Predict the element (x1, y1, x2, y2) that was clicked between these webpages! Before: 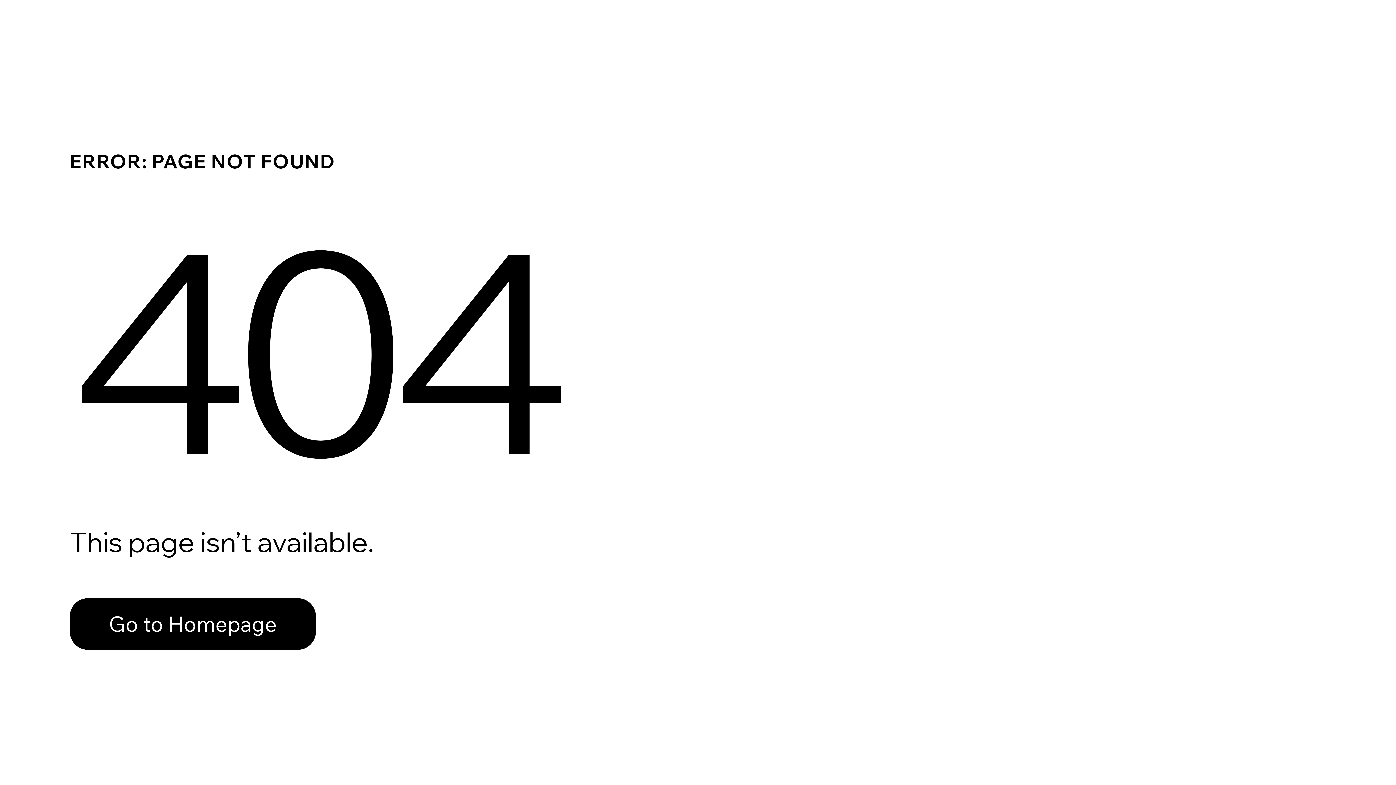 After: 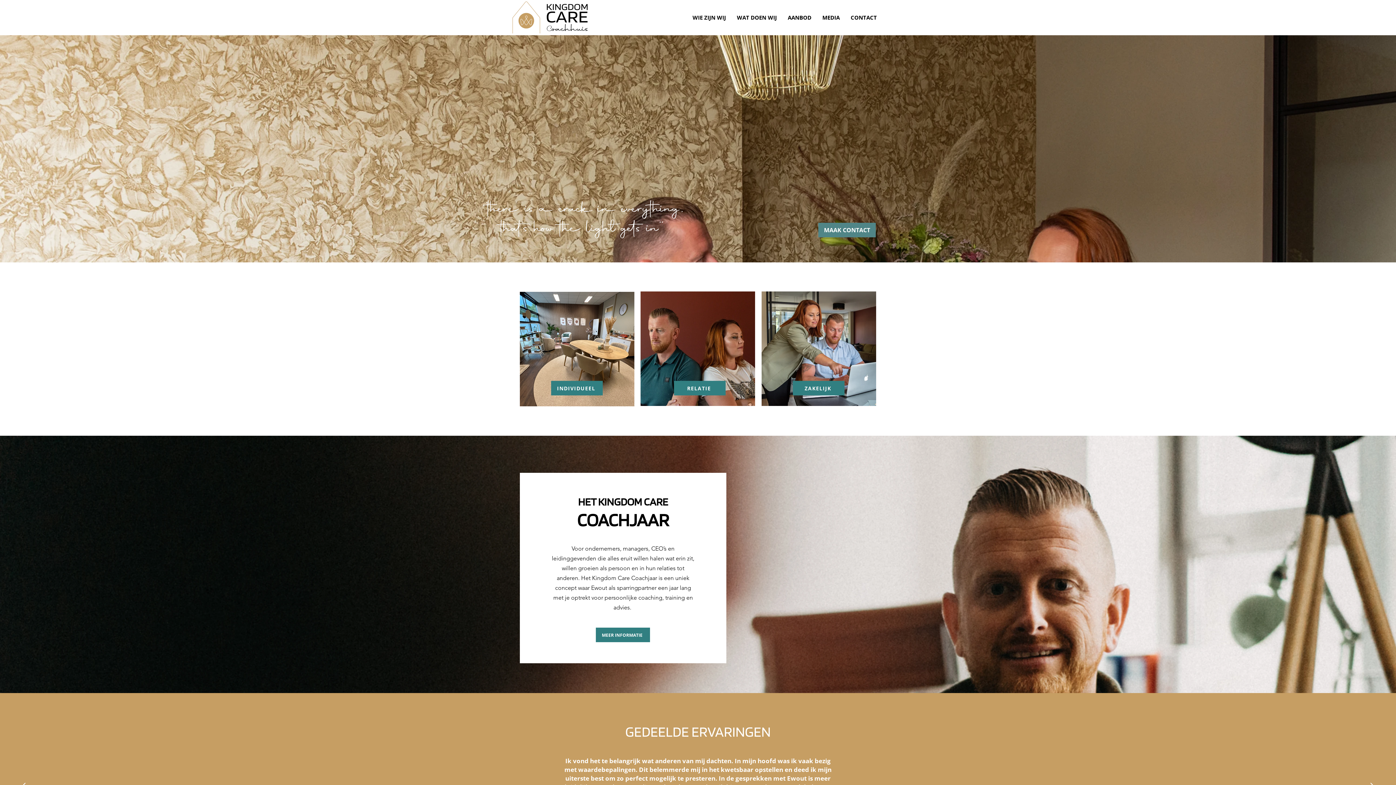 Action: label: Go to Homepage bbox: (69, 598, 316, 650)